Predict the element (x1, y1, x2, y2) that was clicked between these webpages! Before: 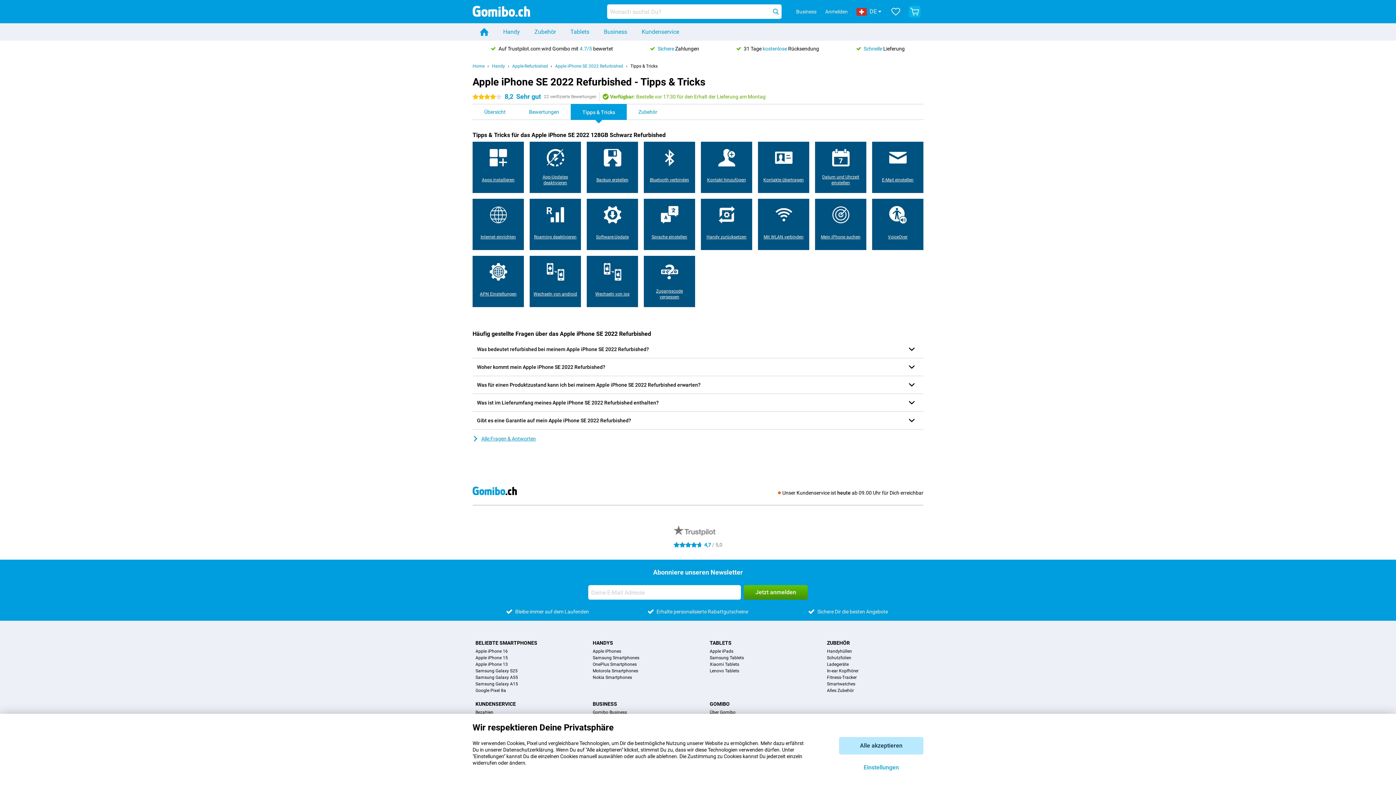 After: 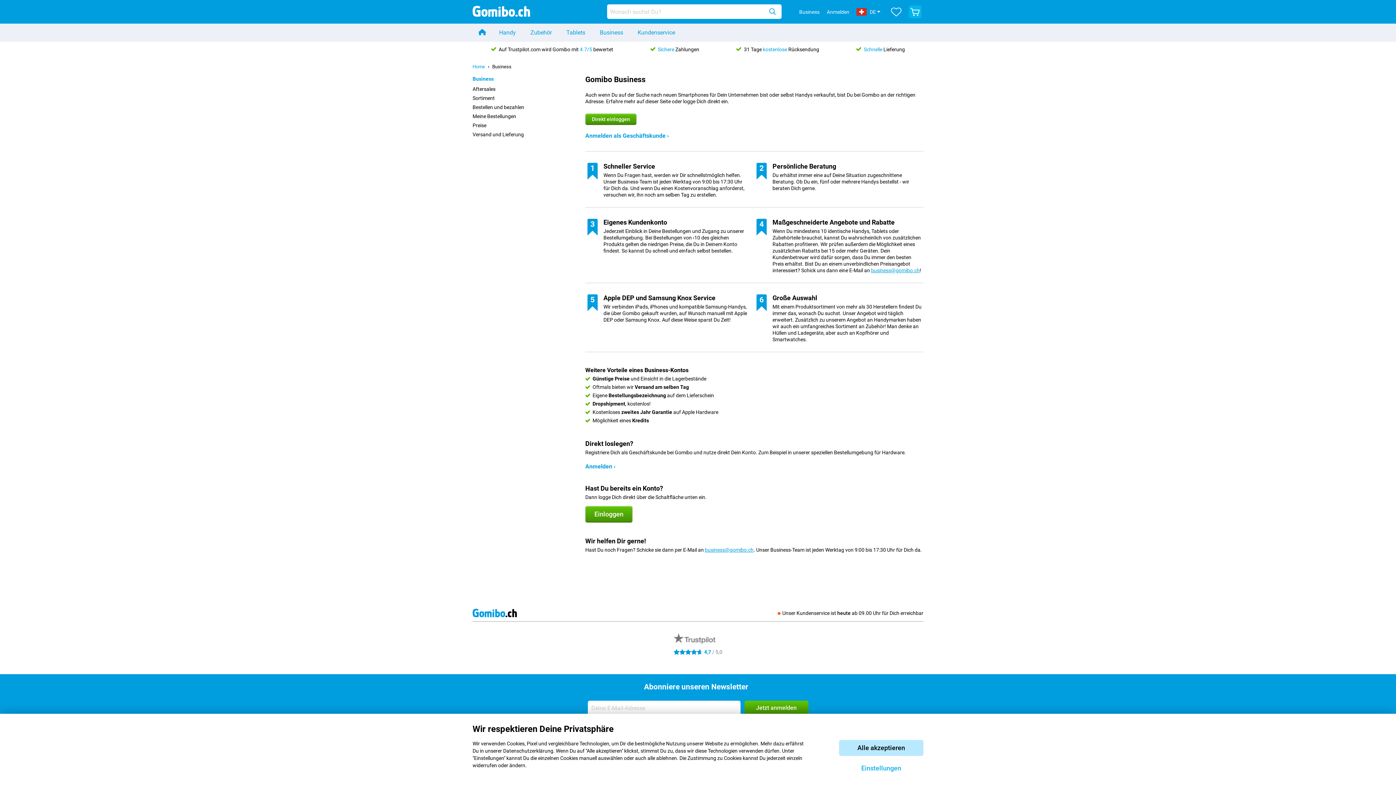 Action: label: Business bbox: (596, 23, 634, 40)